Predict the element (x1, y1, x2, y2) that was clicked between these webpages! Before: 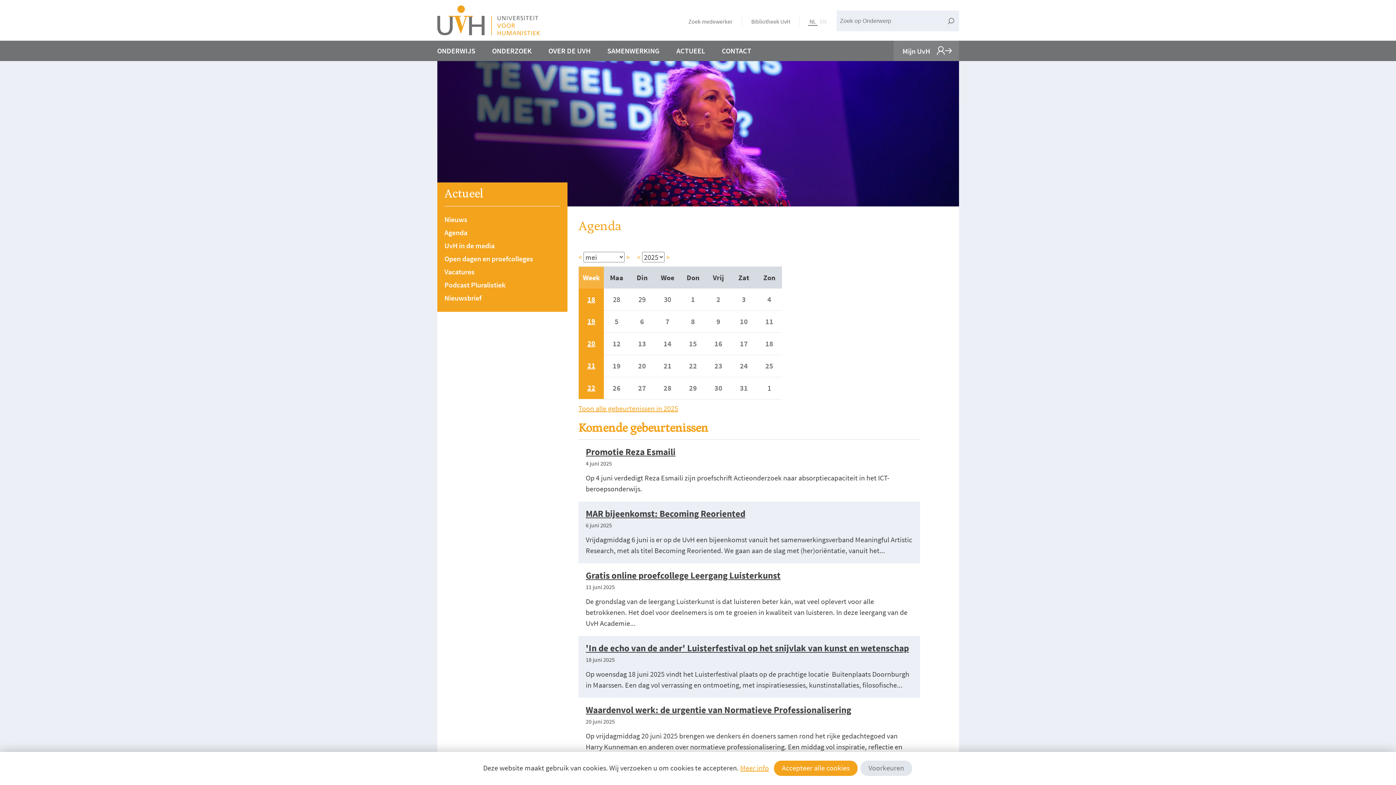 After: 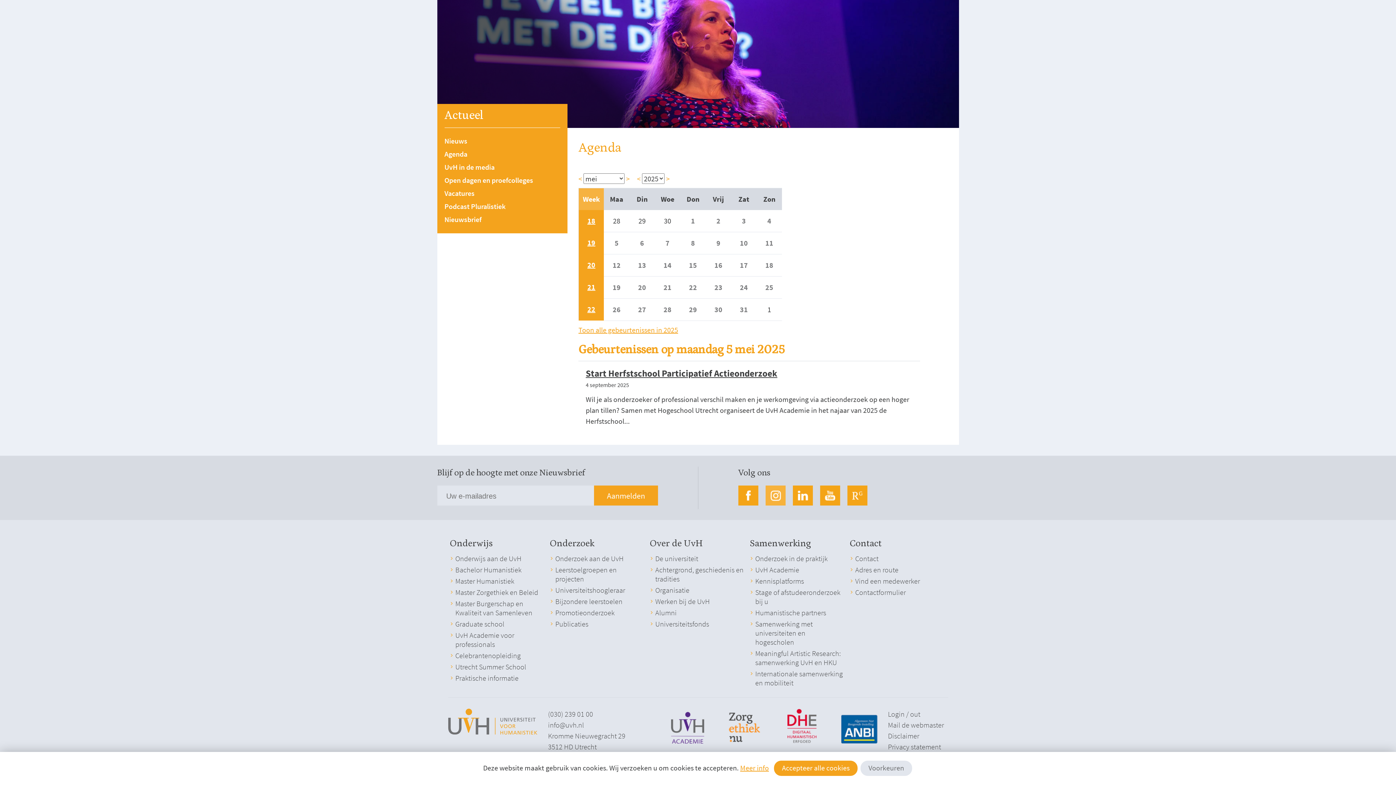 Action: label: 5 bbox: (604, 310, 629, 332)